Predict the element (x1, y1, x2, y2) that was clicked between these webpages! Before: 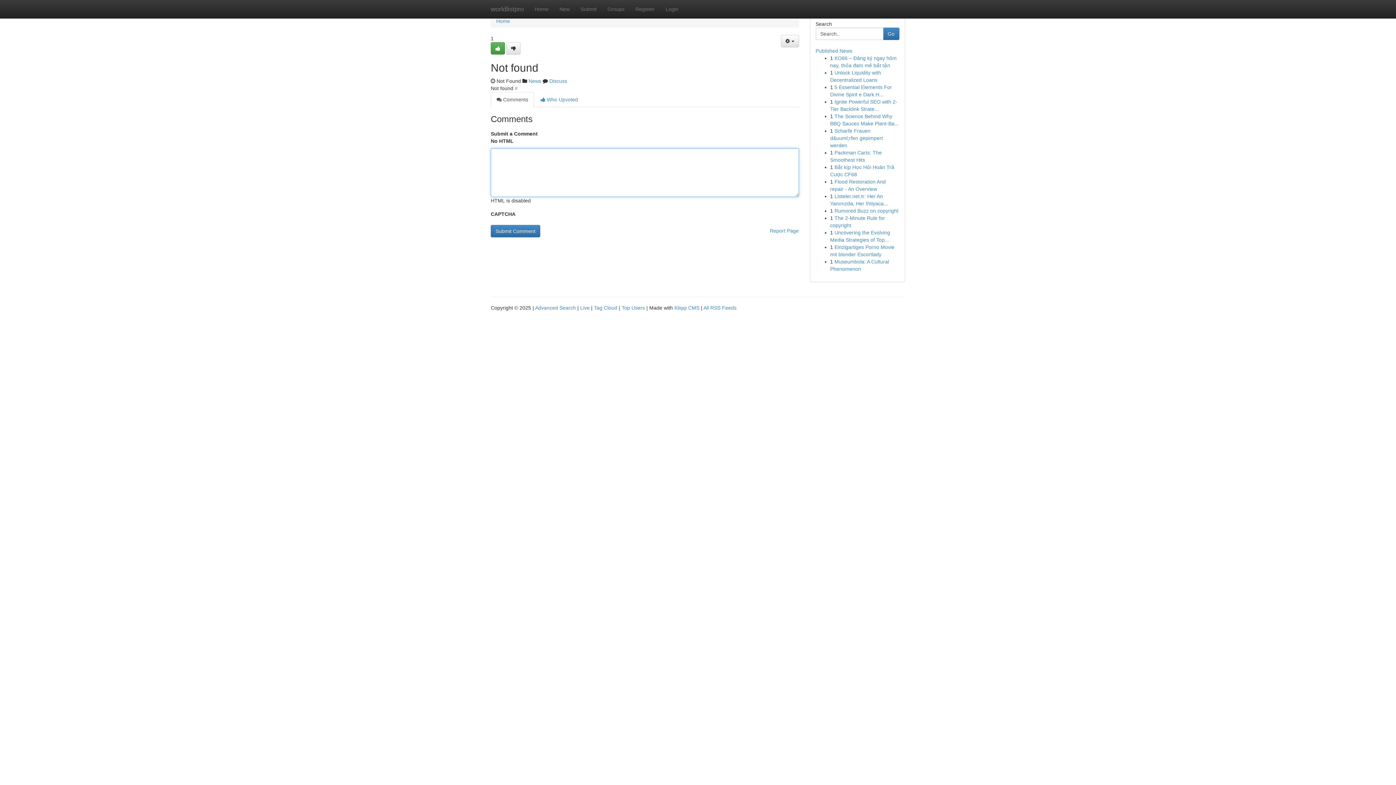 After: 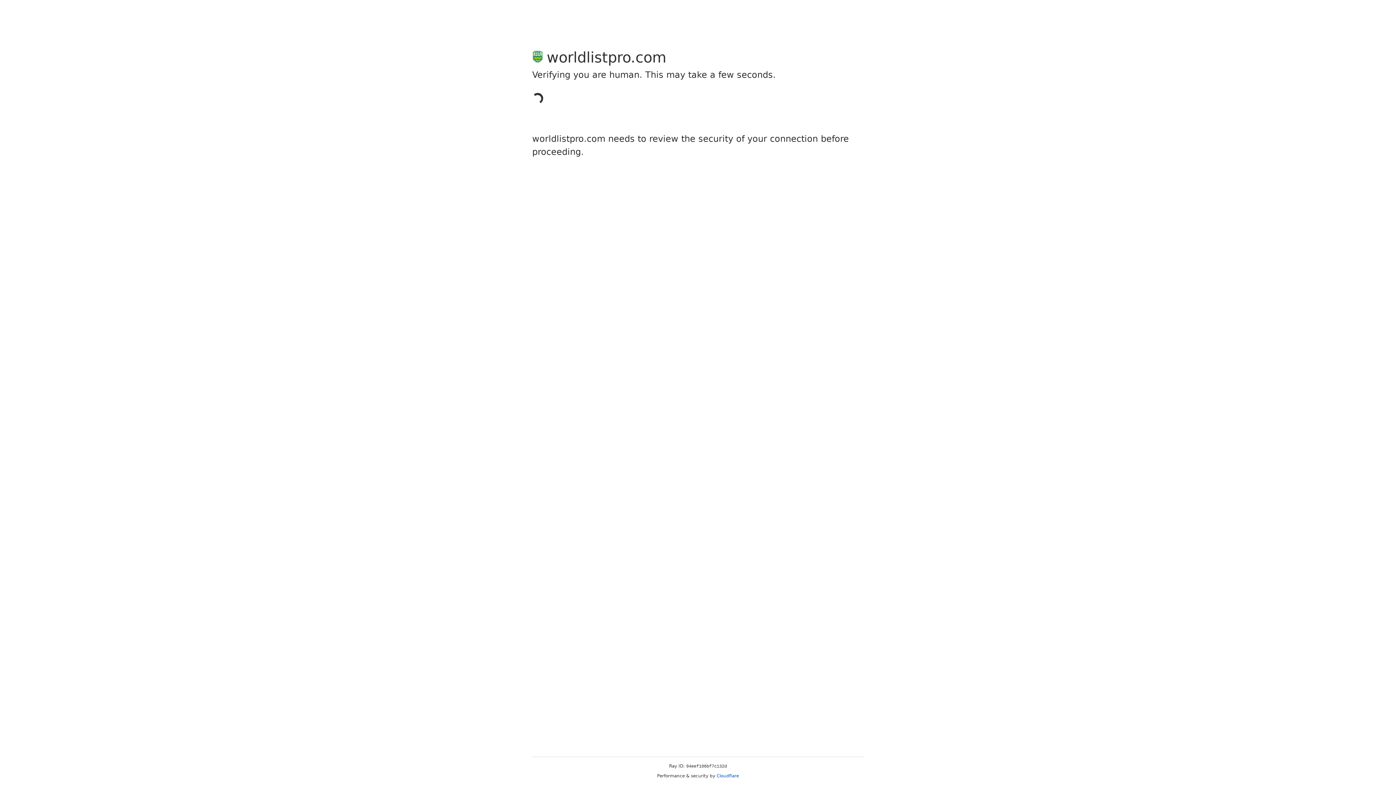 Action: bbox: (575, 0, 602, 18) label: Submit